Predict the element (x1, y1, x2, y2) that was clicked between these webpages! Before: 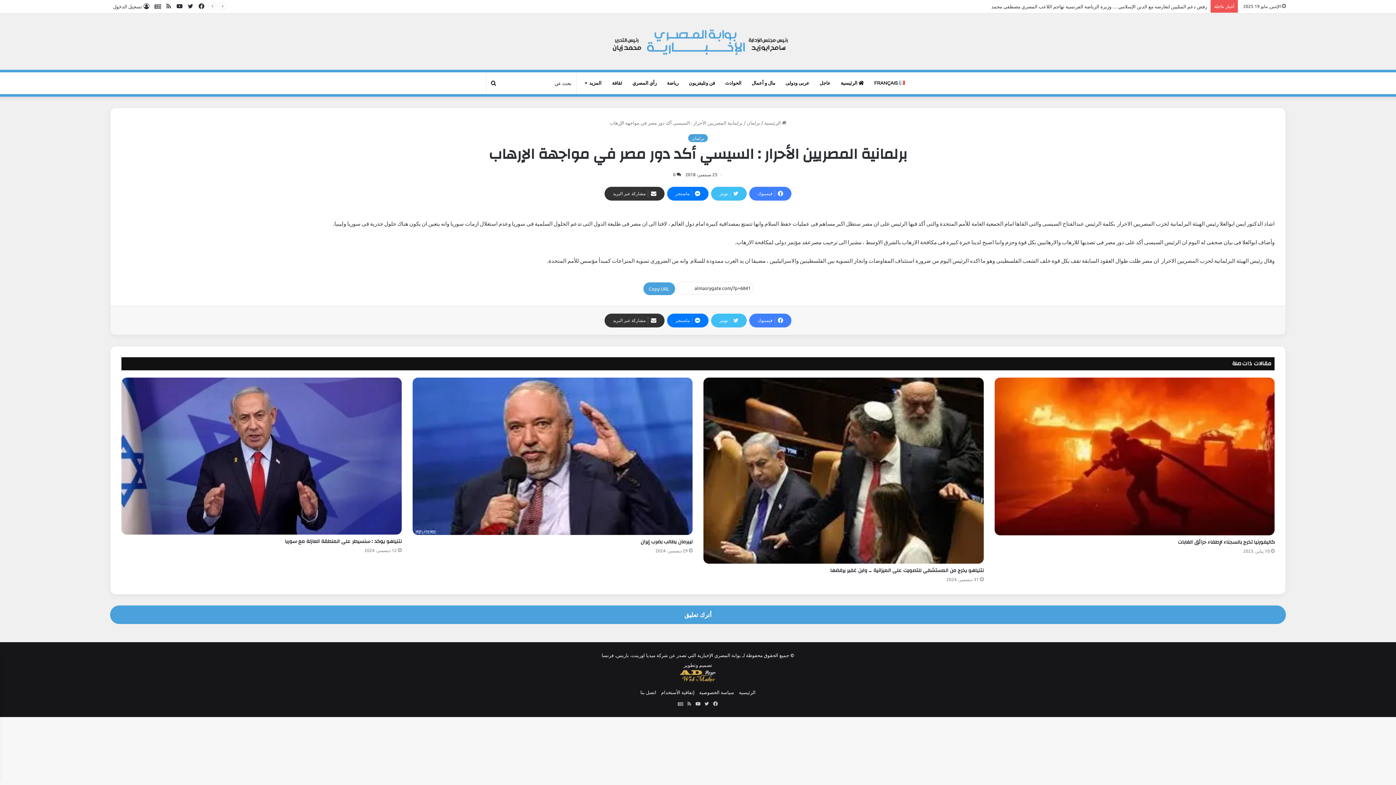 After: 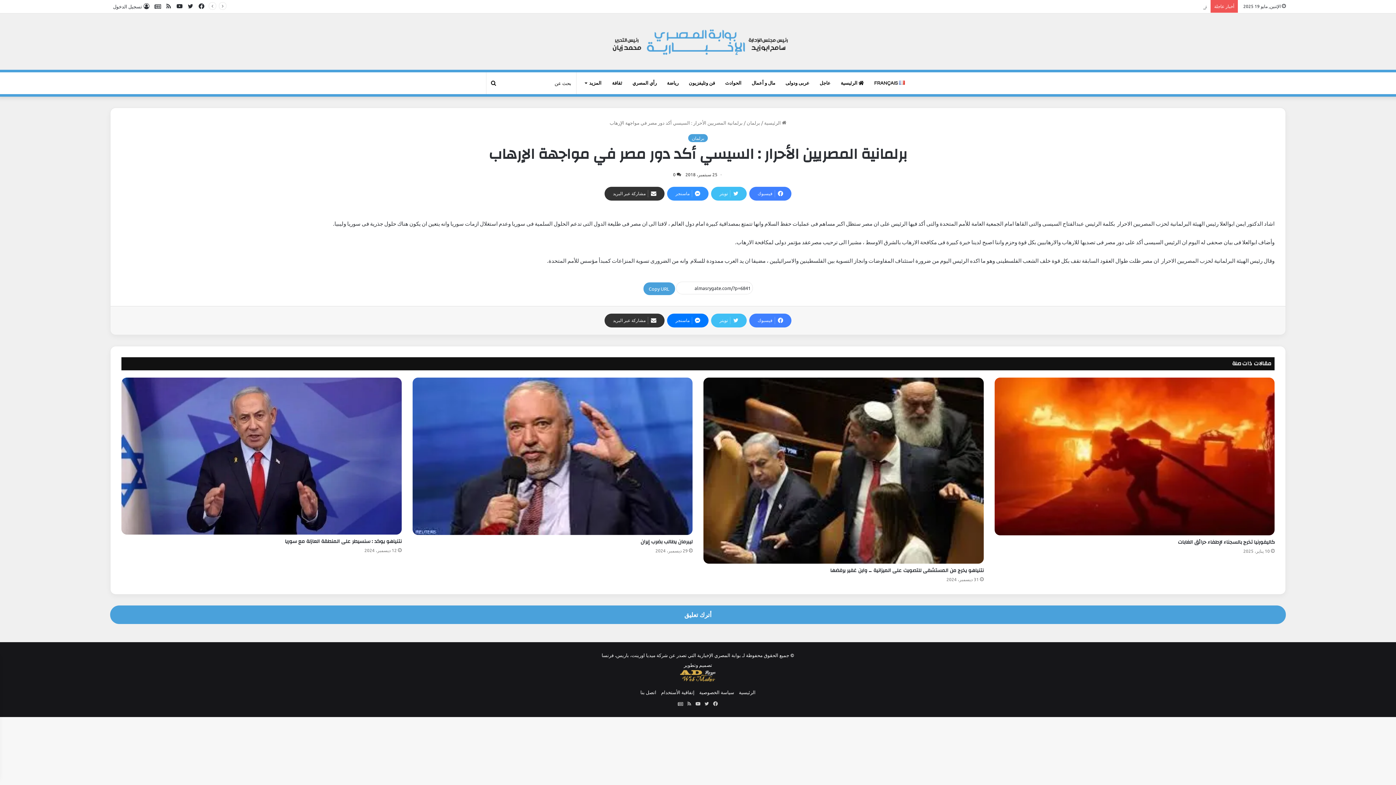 Action: bbox: (667, 186, 708, 200) label: ماسنجر